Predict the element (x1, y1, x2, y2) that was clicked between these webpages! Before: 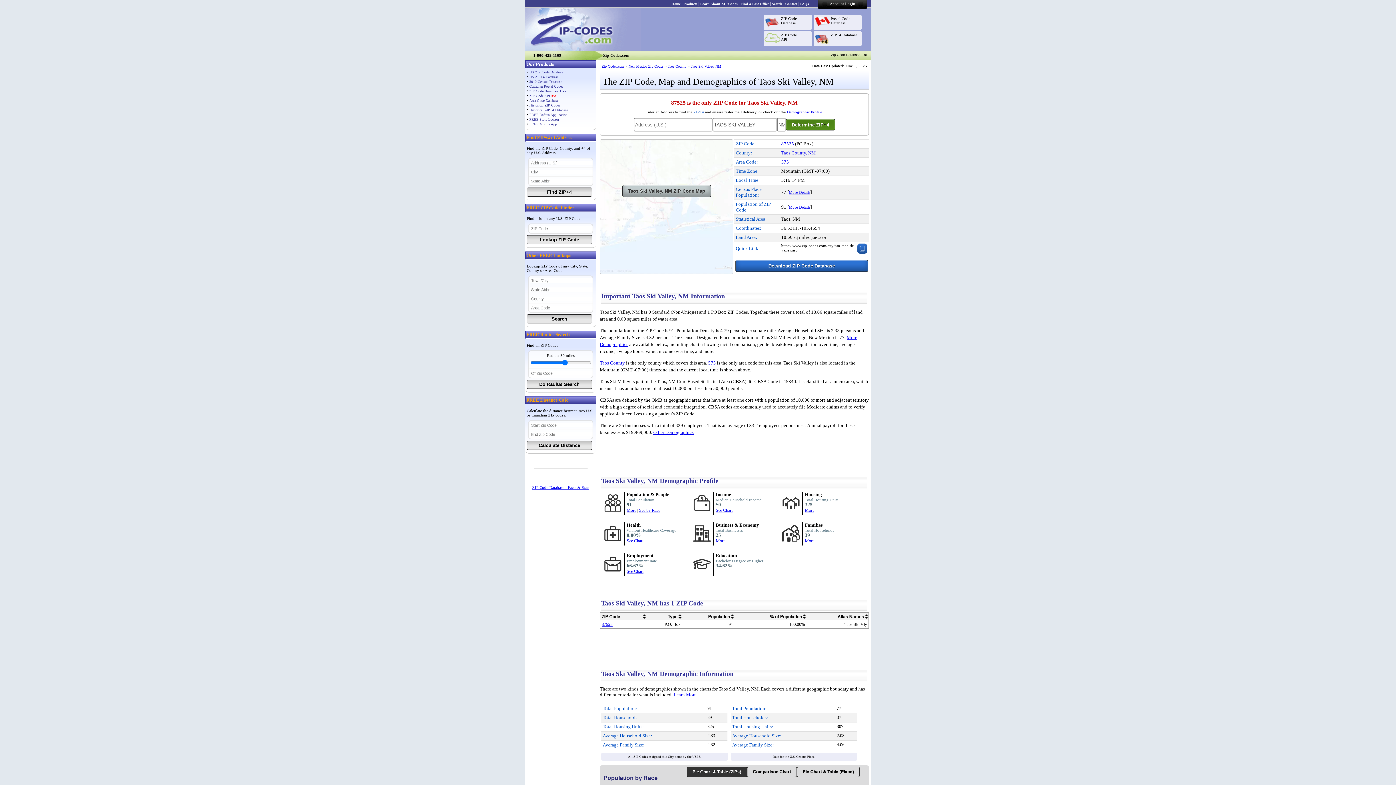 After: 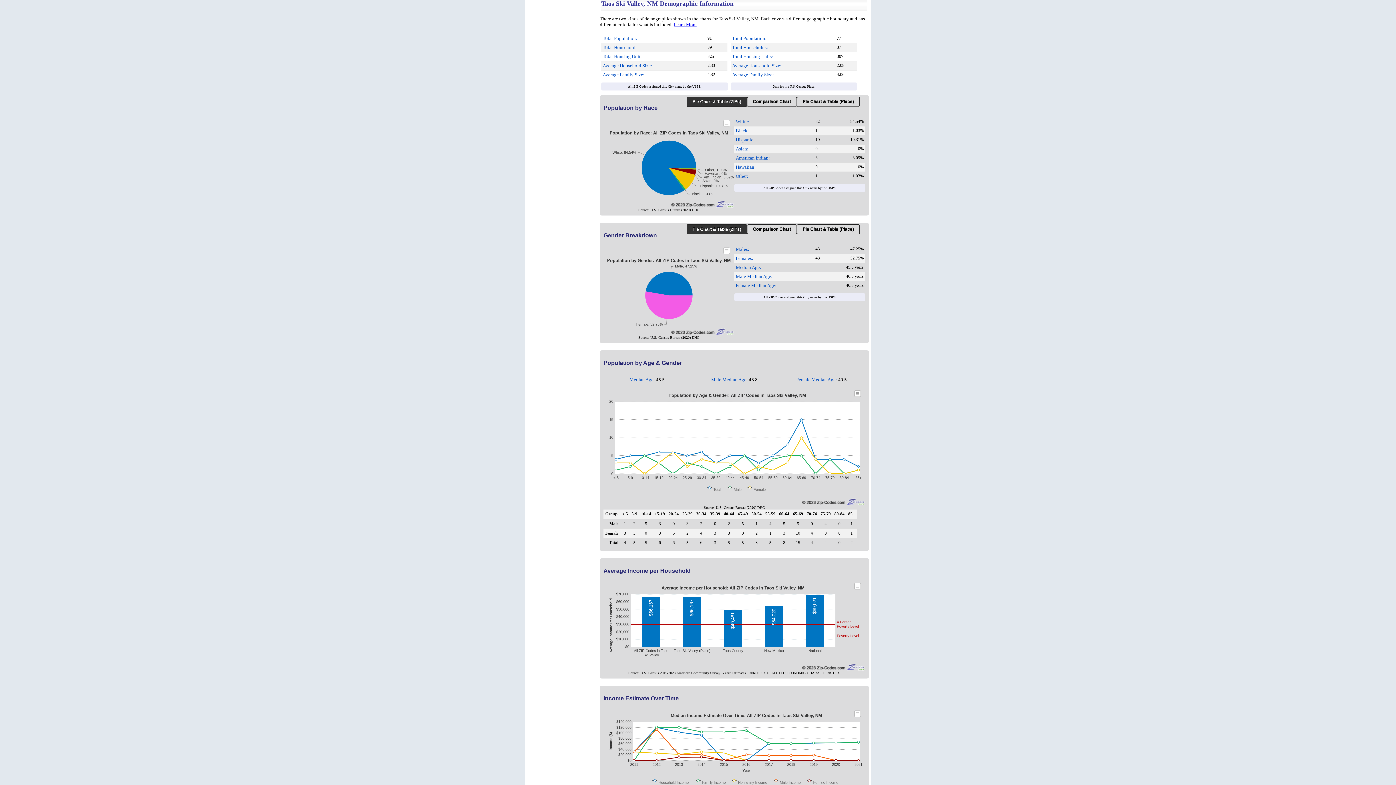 Action: label: More Details bbox: (789, 205, 810, 209)